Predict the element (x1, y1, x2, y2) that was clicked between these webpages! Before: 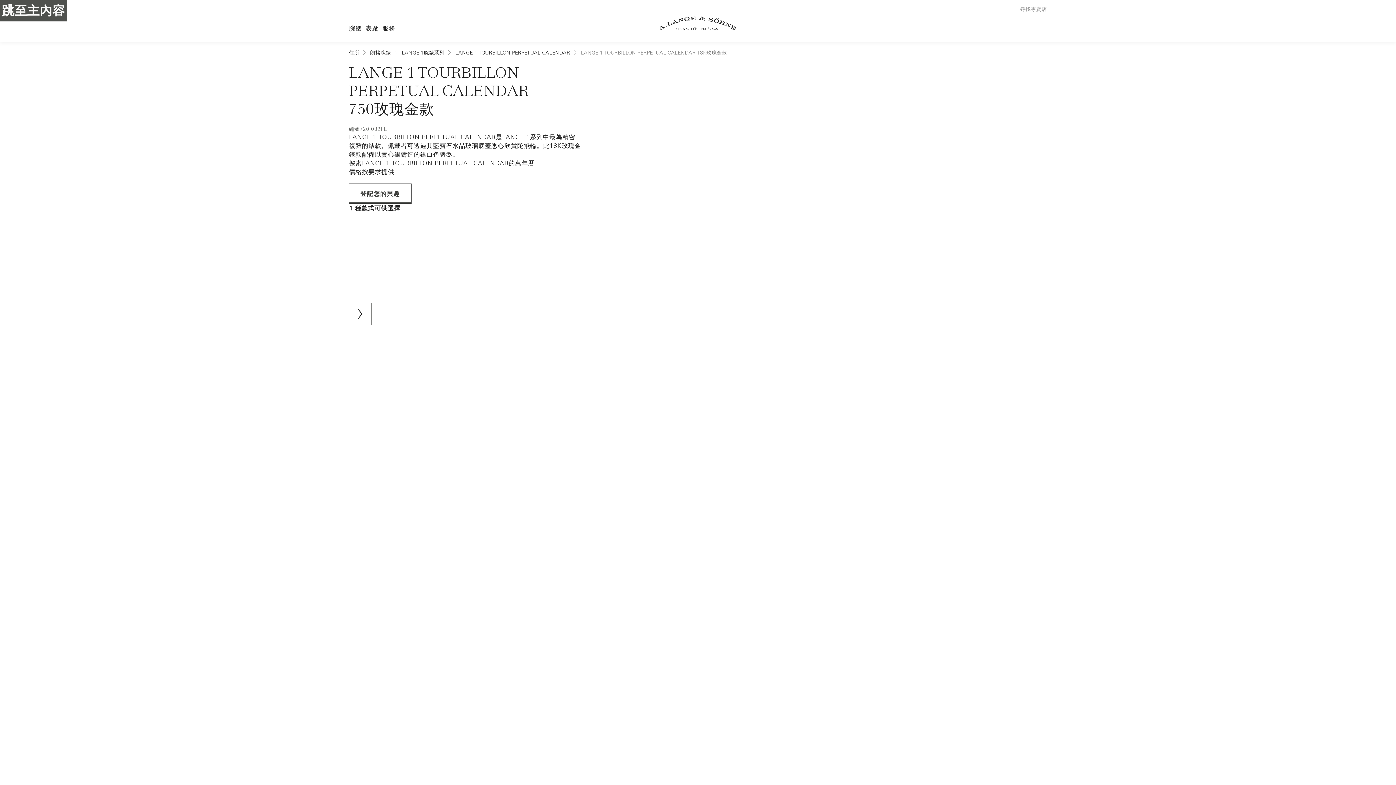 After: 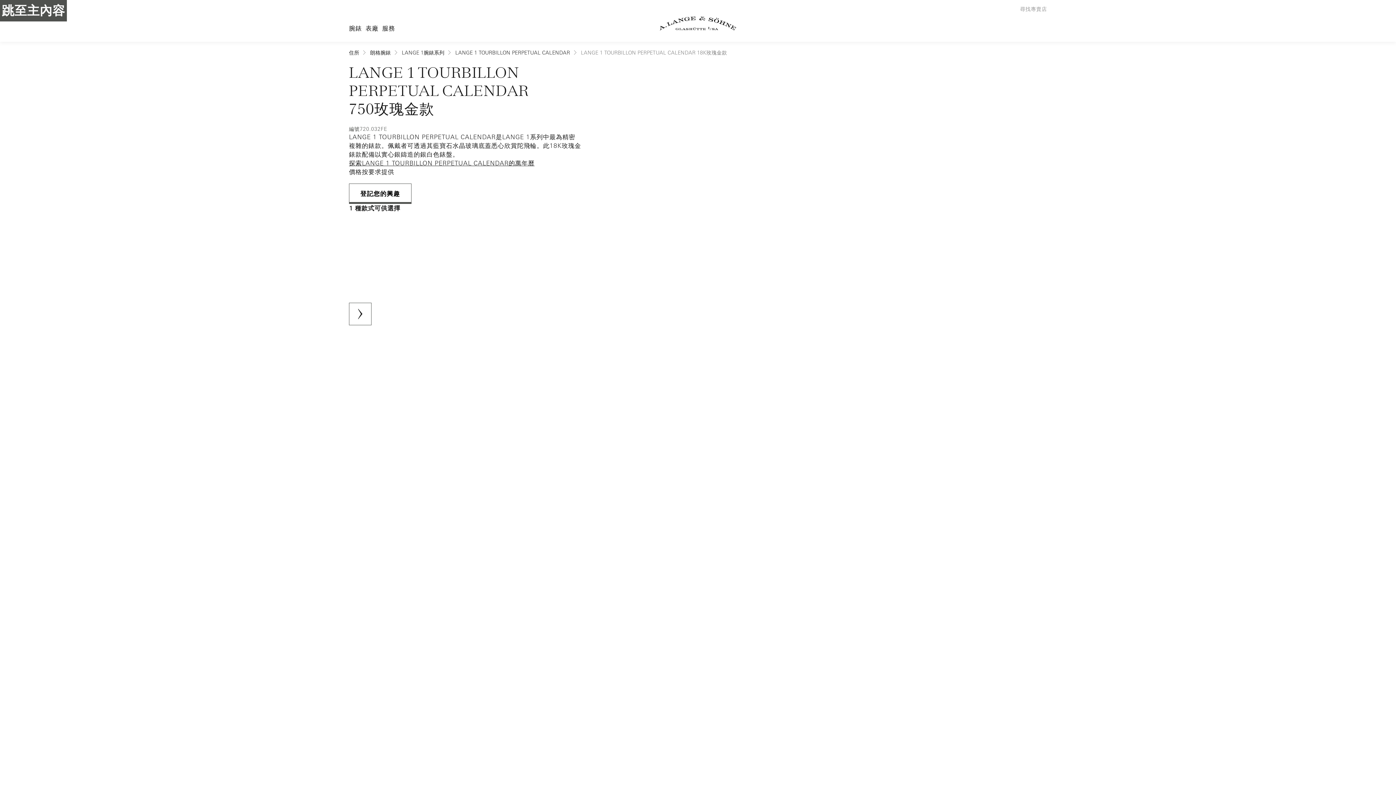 Action: label: 登記您的興趣 bbox: (349, 183, 411, 204)